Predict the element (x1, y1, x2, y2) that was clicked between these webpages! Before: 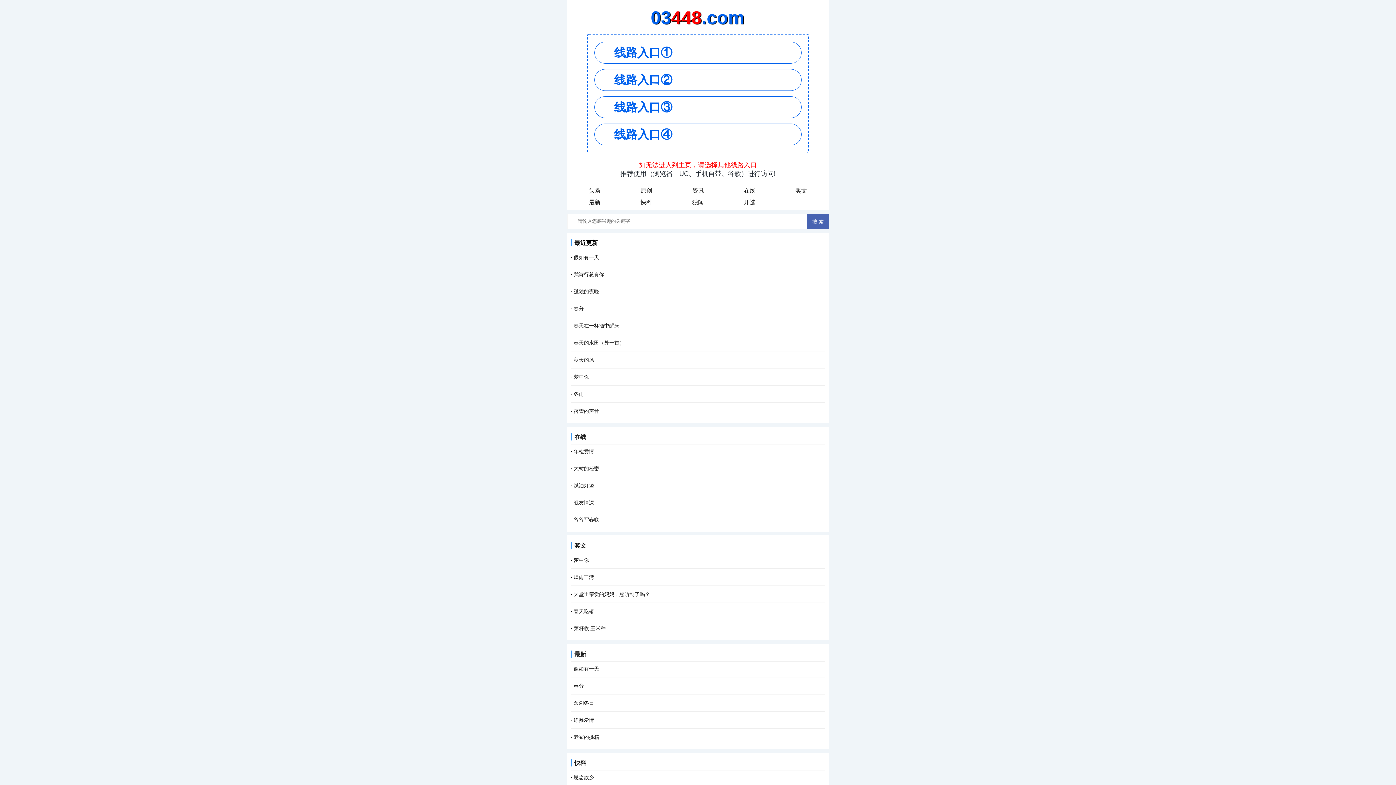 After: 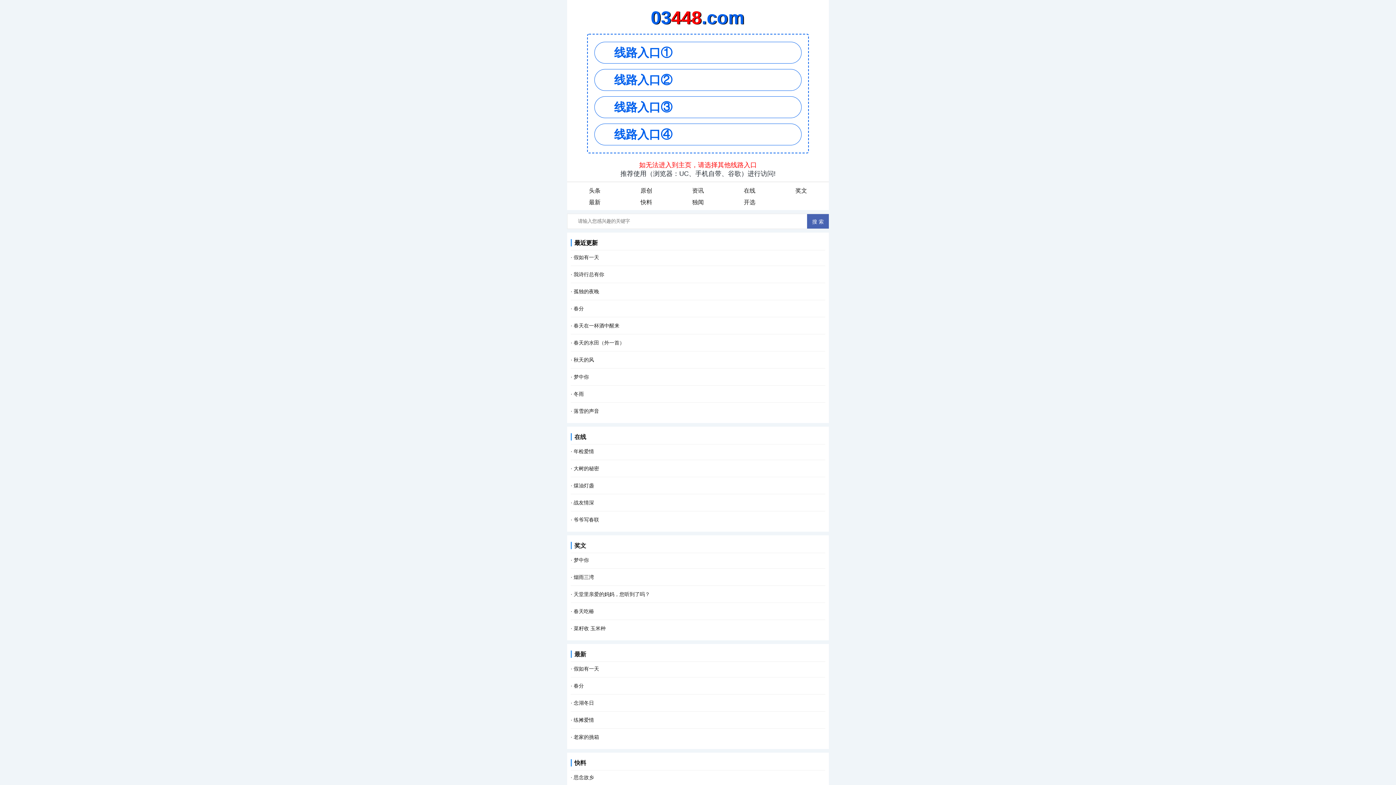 Action: label: 快料 bbox: (574, 760, 586, 766)